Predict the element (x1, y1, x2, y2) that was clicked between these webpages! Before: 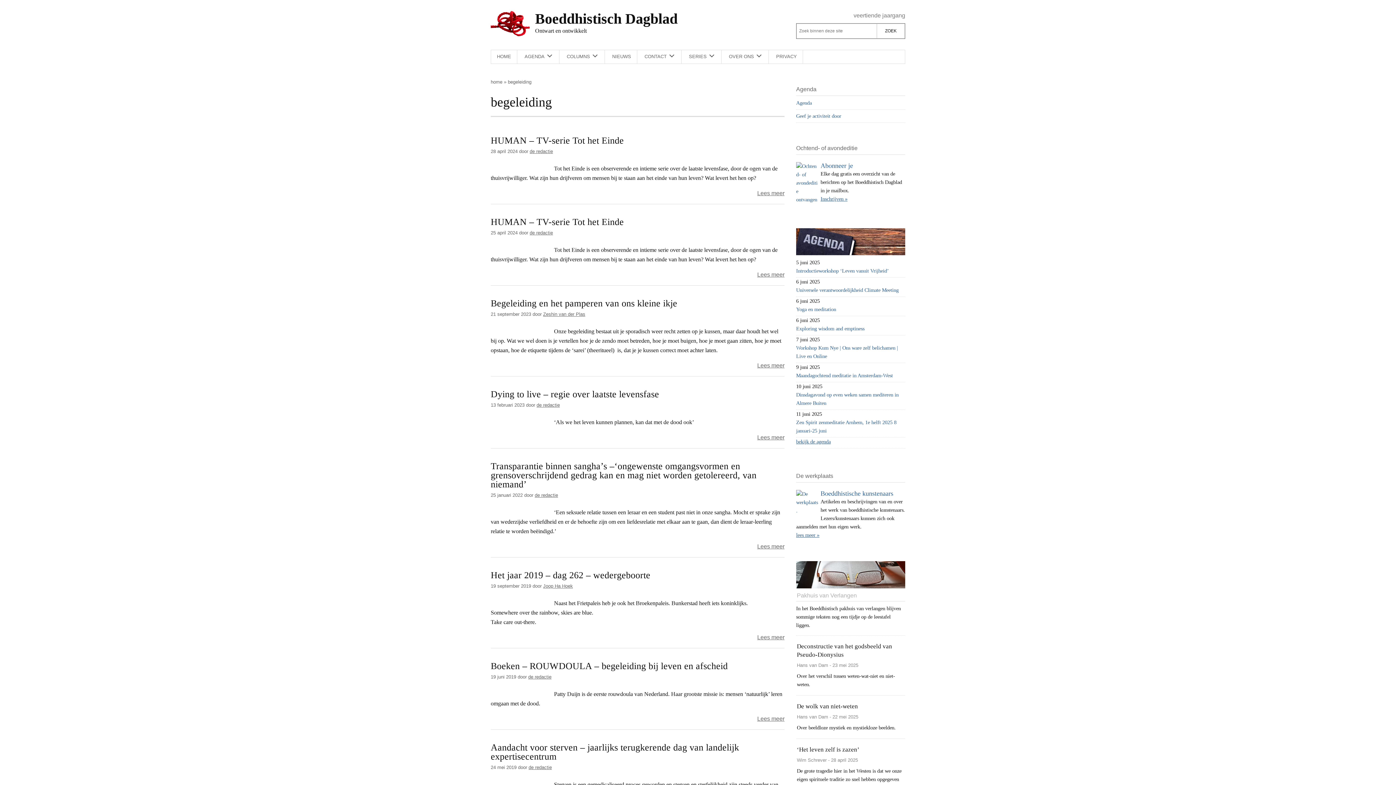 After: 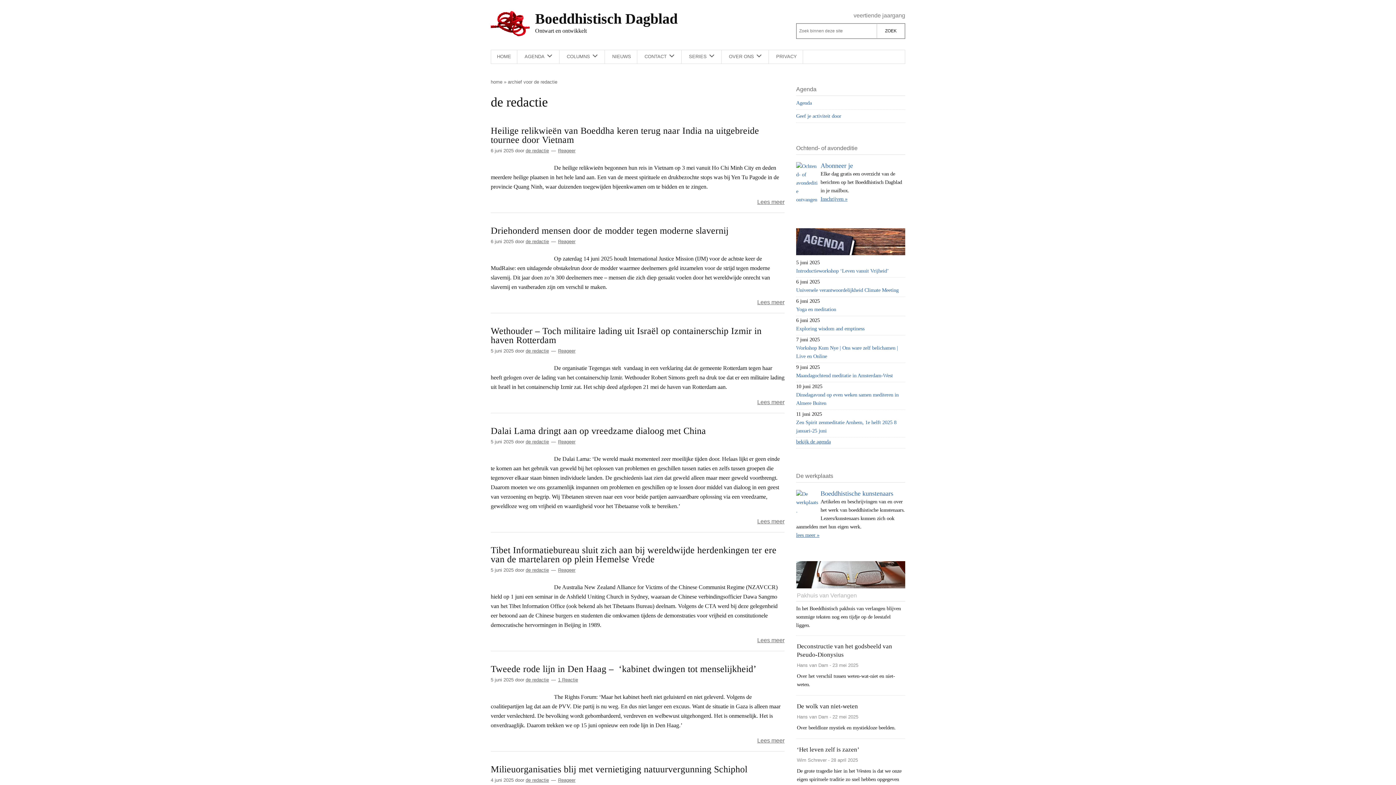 Action: label: de redactie bbox: (529, 148, 553, 154)